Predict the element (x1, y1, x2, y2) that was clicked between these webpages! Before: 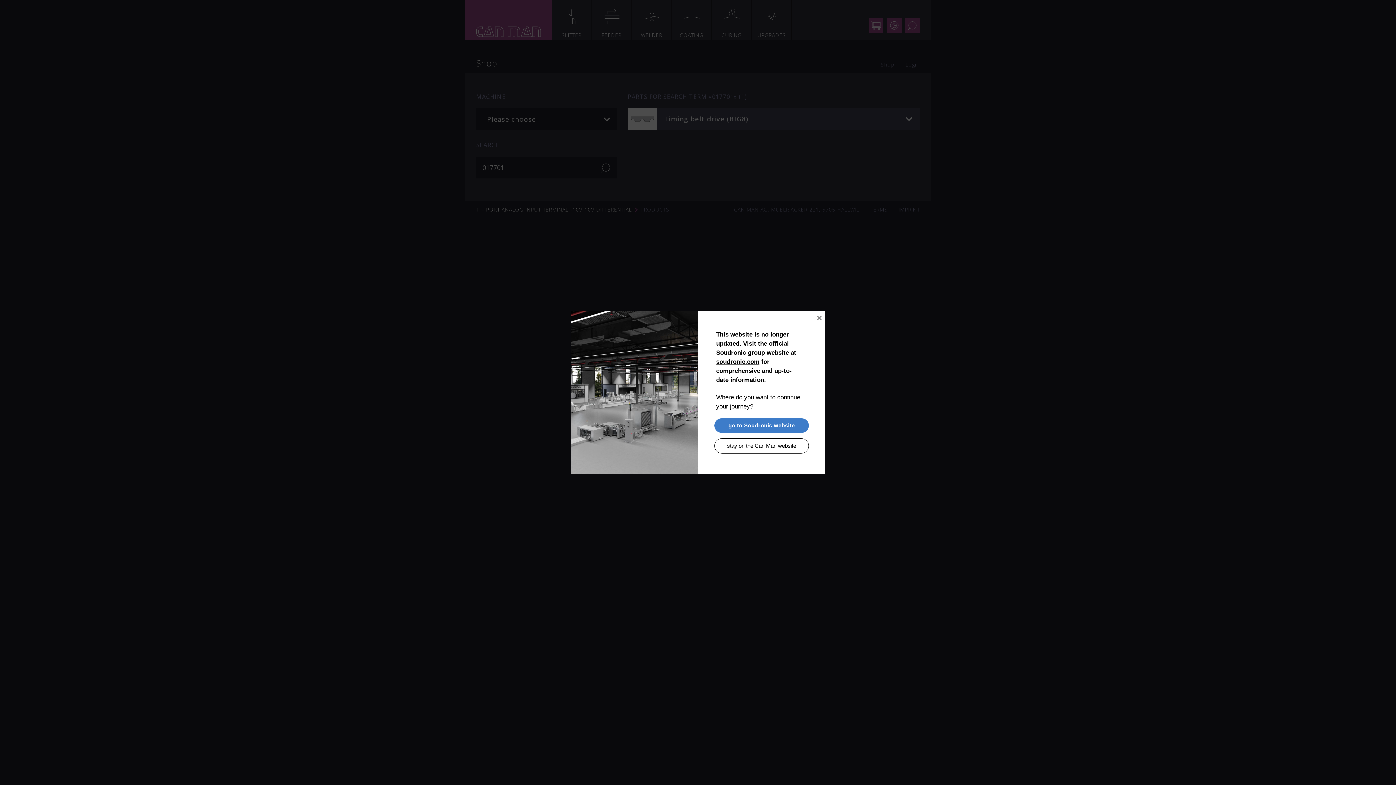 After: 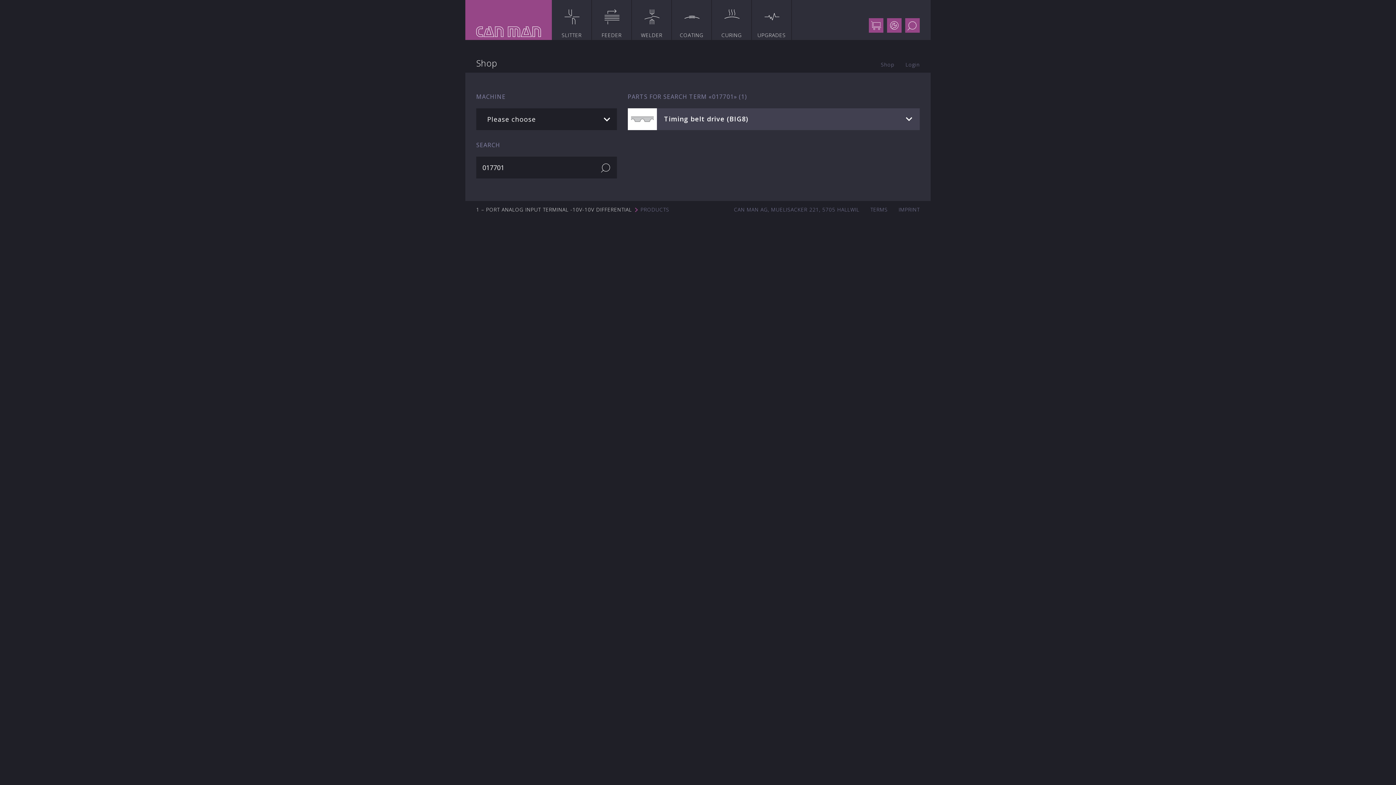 Action: label: stay on the Can Man website bbox: (714, 438, 808, 453)